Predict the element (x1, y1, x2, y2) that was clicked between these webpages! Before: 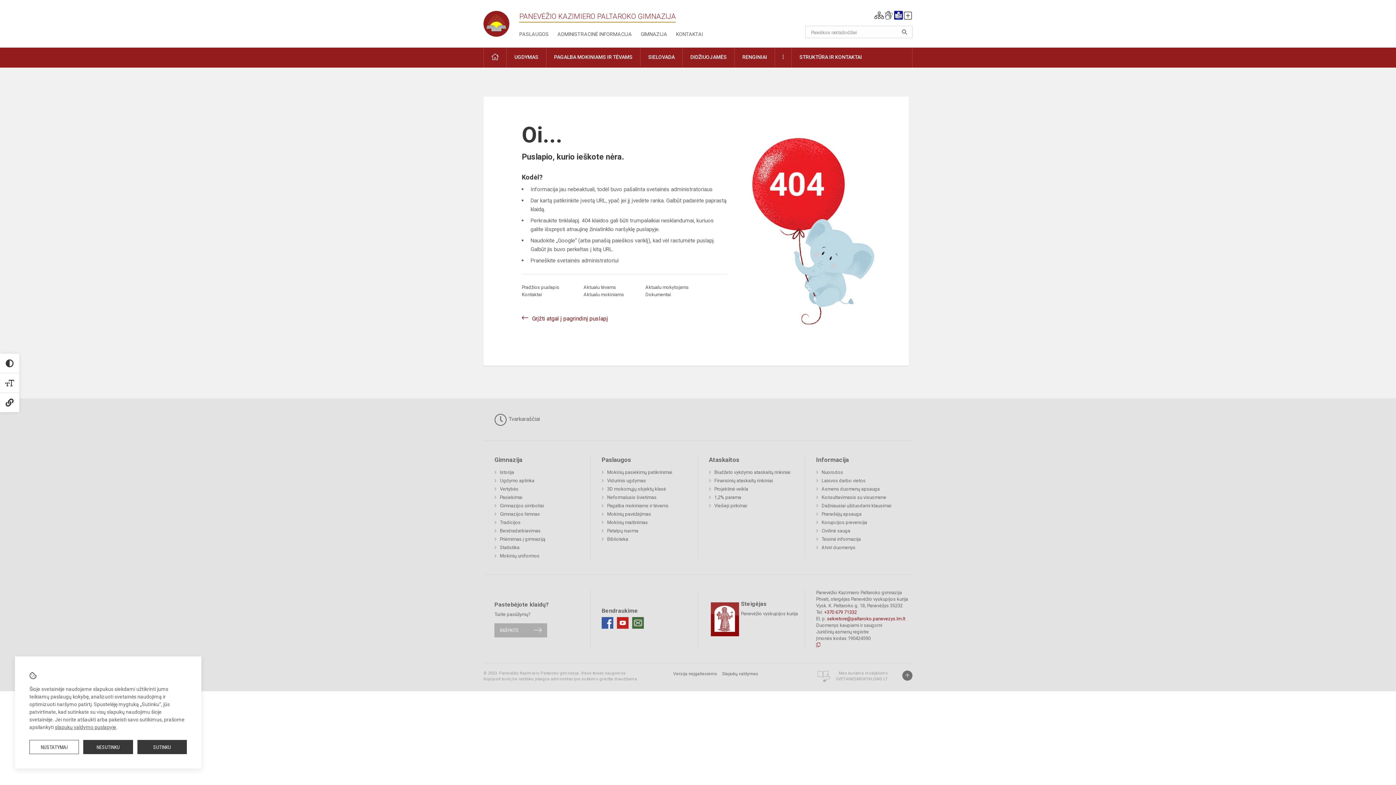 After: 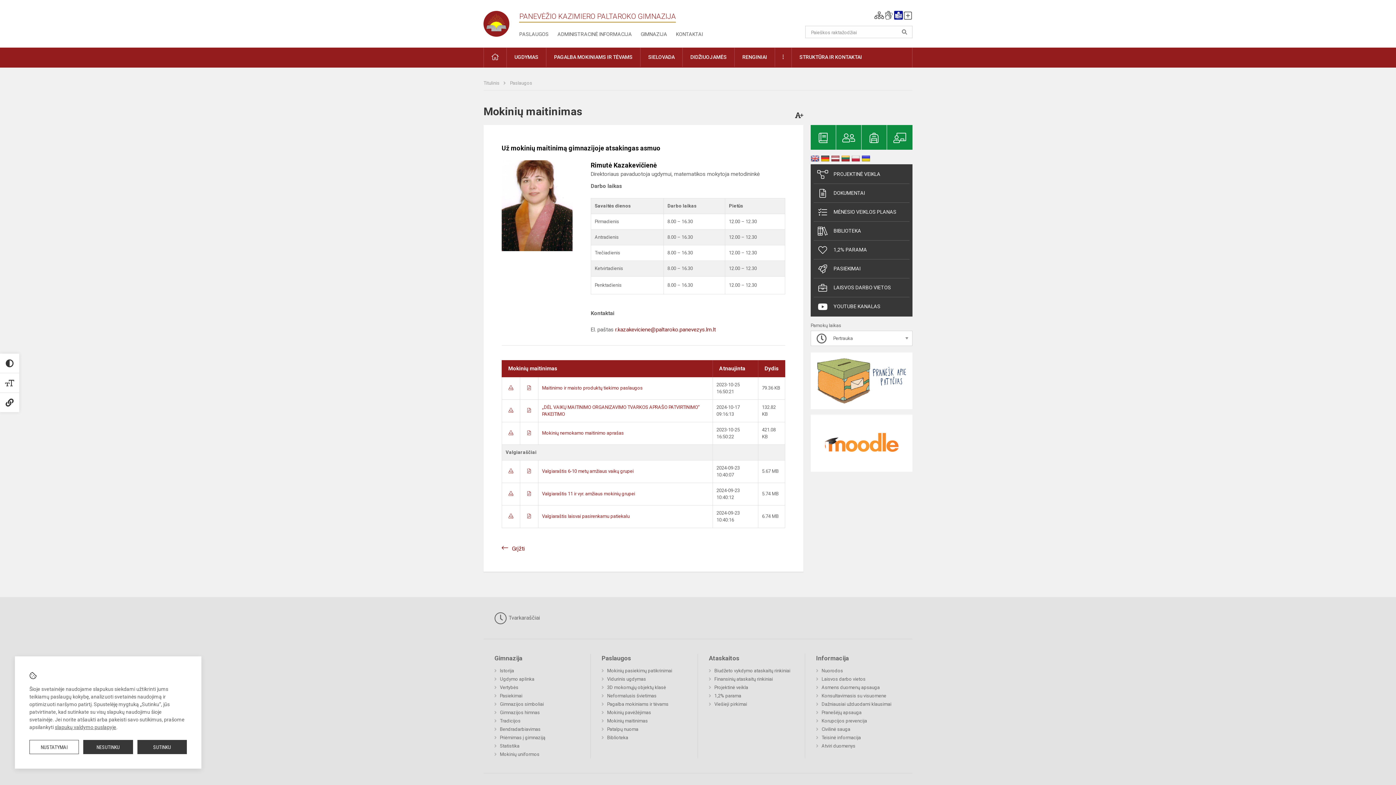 Action: bbox: (601, 518, 648, 526) label: Mokinių maitinimas